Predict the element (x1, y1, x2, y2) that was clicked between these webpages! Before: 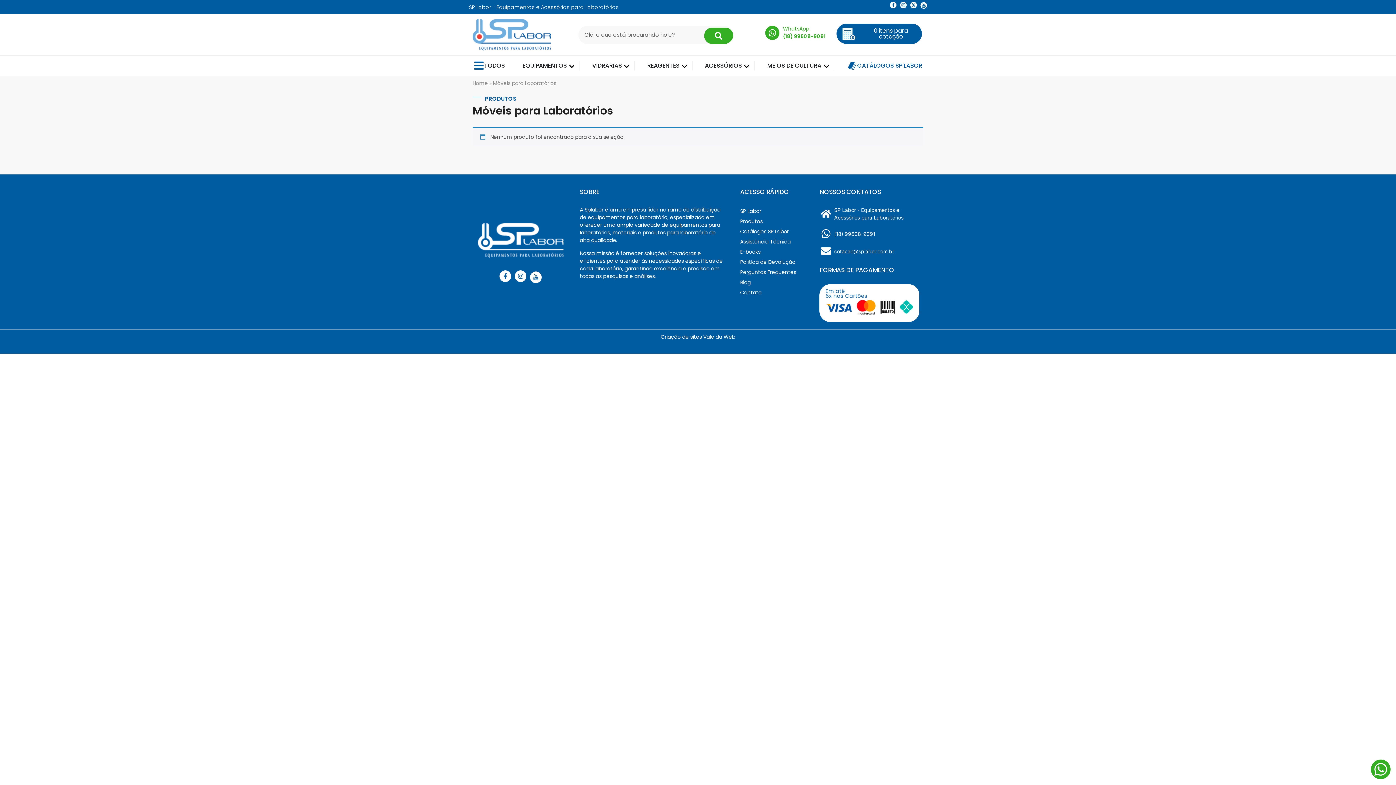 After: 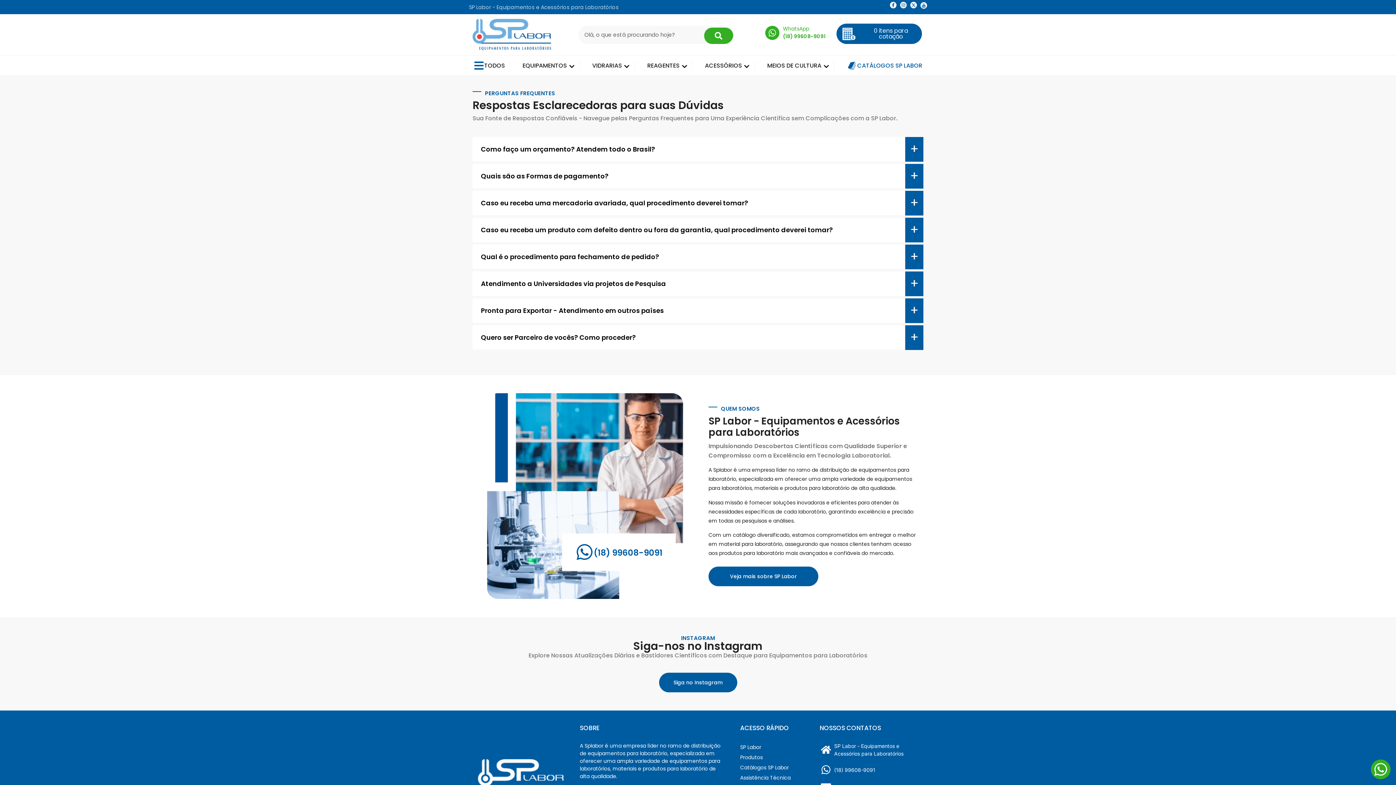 Action: bbox: (740, 267, 796, 277) label: Perguntas Frequentes